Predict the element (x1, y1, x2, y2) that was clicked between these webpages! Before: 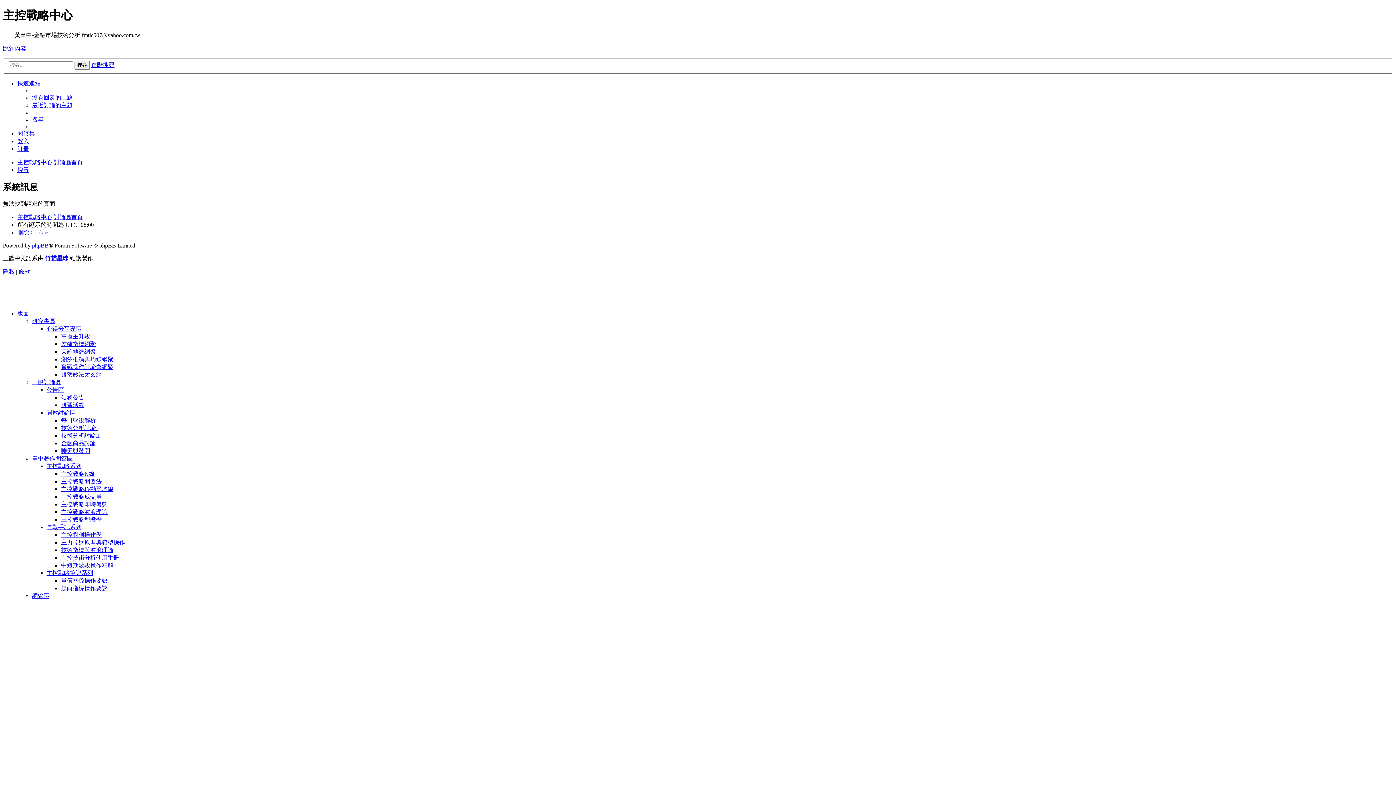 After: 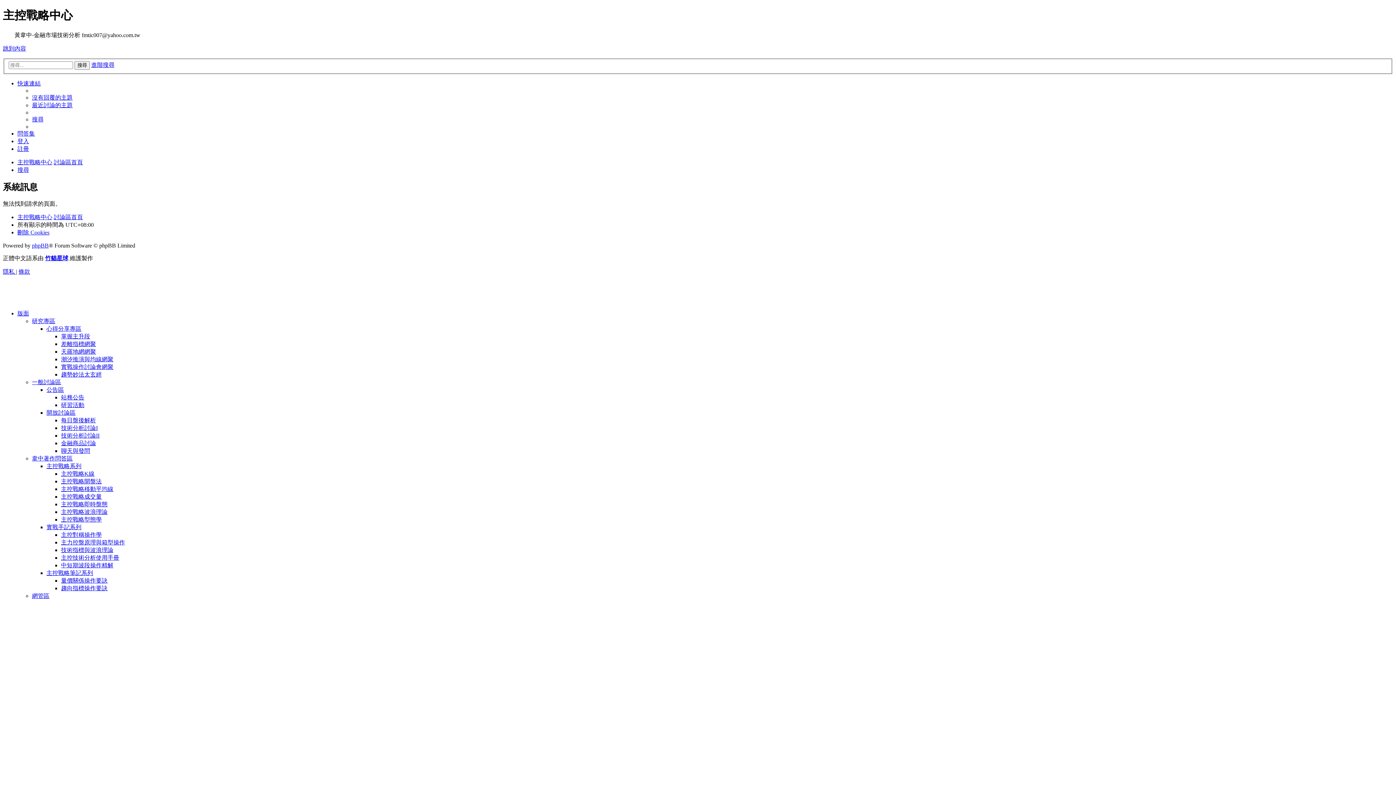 Action: bbox: (45, 255, 68, 261) label: 竹貓星球